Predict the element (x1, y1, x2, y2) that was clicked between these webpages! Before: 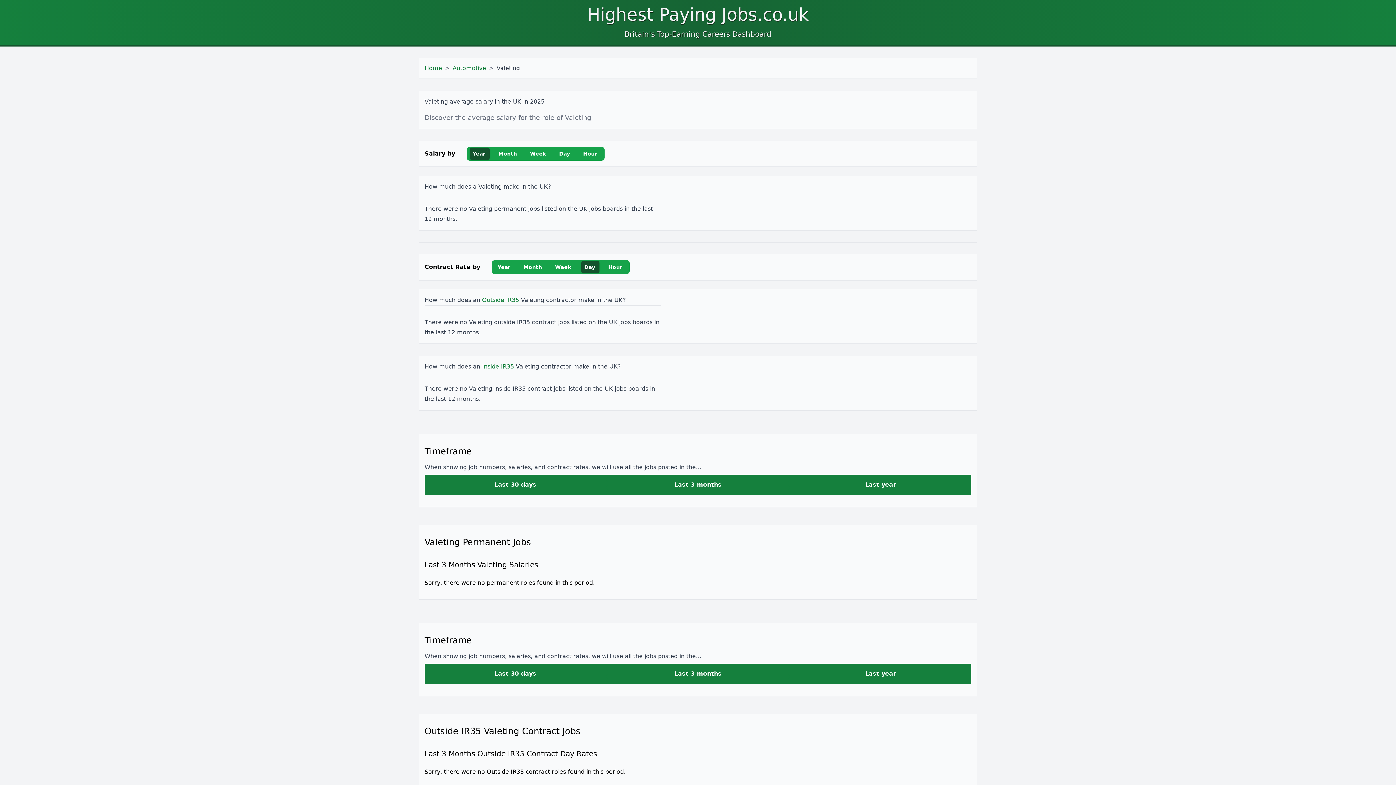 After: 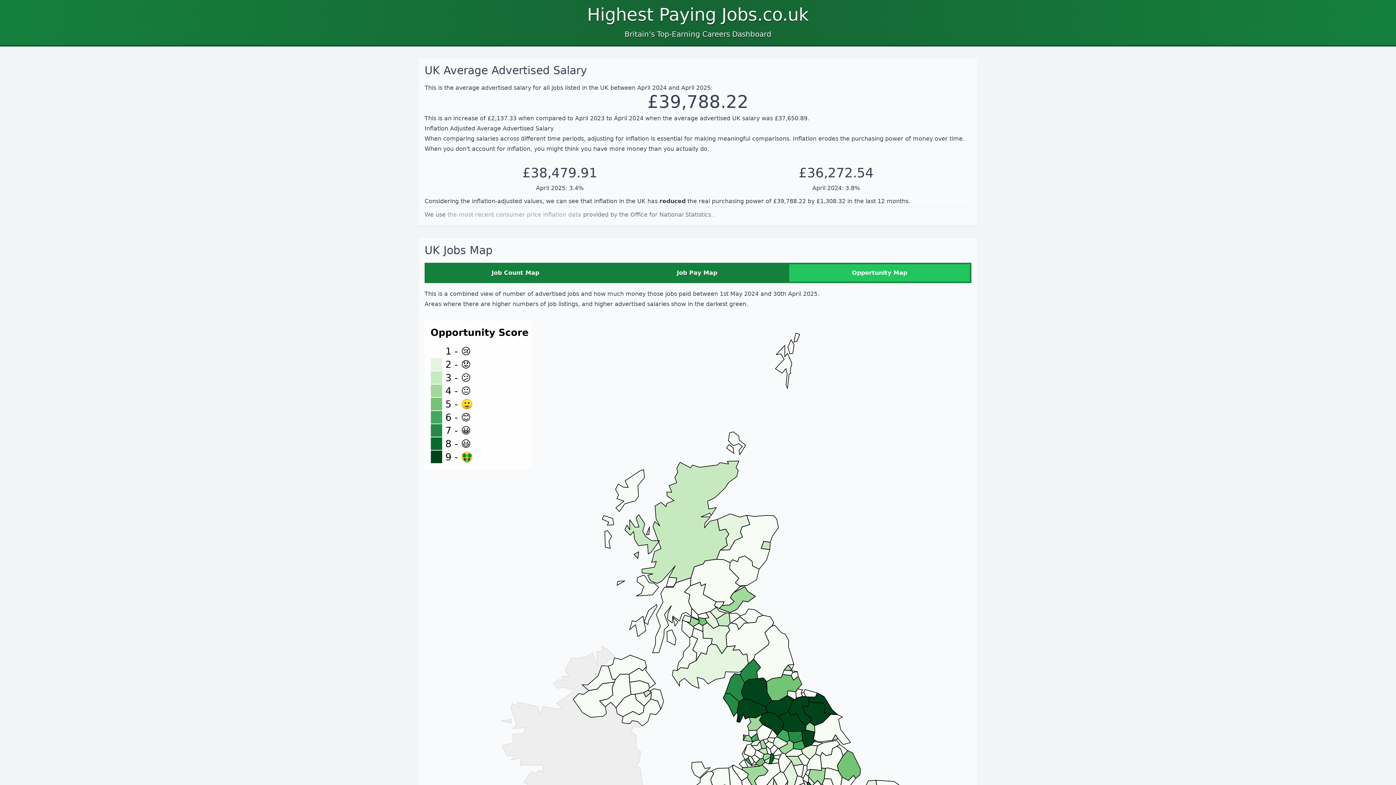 Action: bbox: (424, 64, 442, 71) label: Home